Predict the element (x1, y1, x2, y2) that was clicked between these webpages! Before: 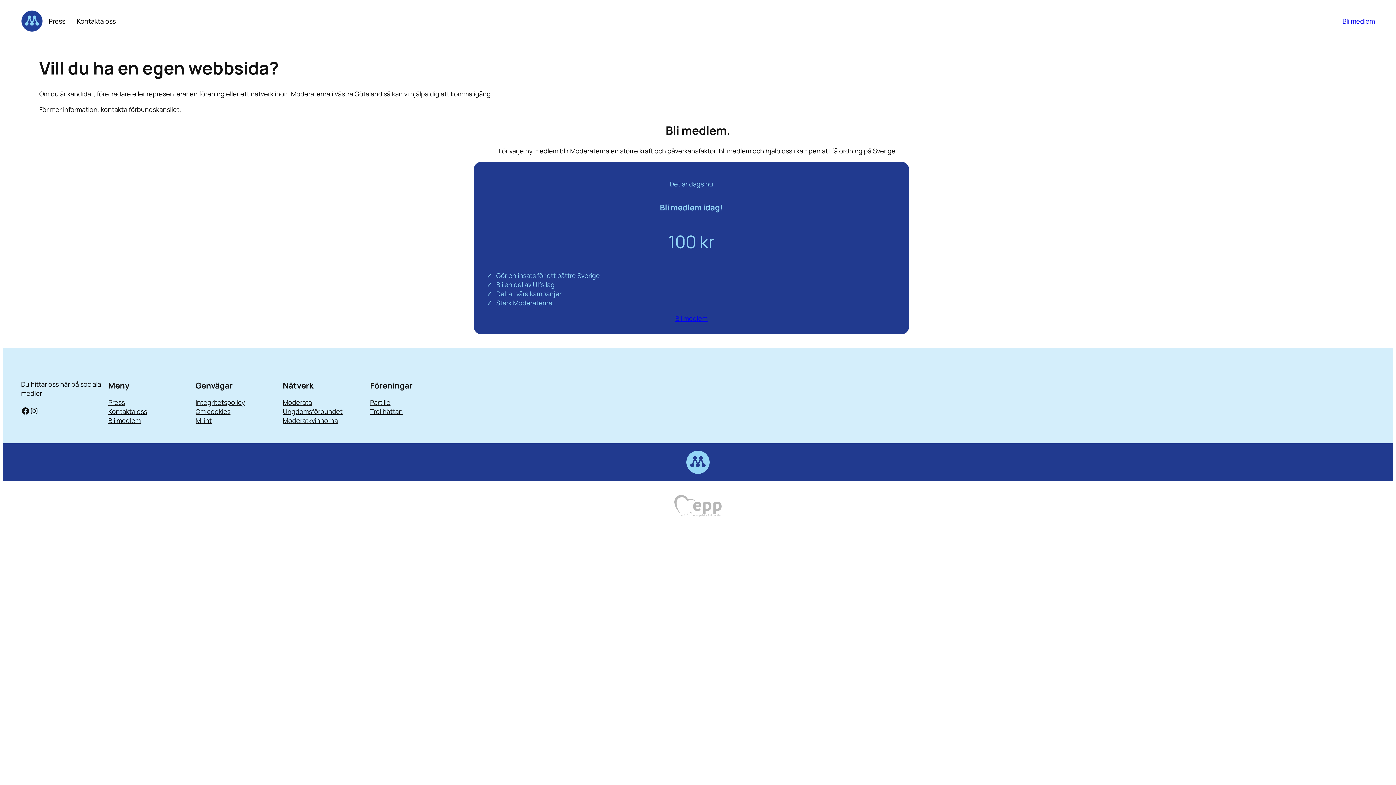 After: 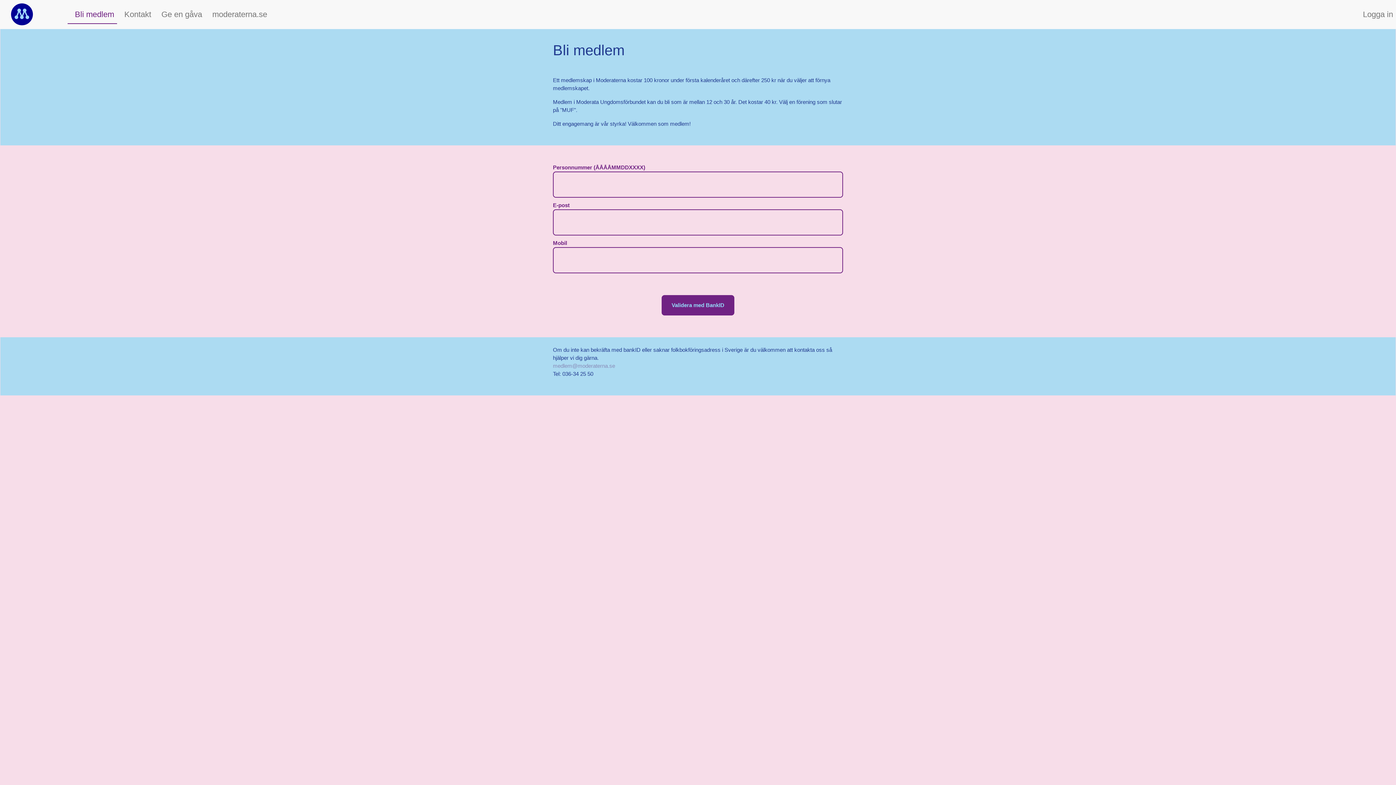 Action: bbox: (675, 314, 707, 323) label: Bli medlem